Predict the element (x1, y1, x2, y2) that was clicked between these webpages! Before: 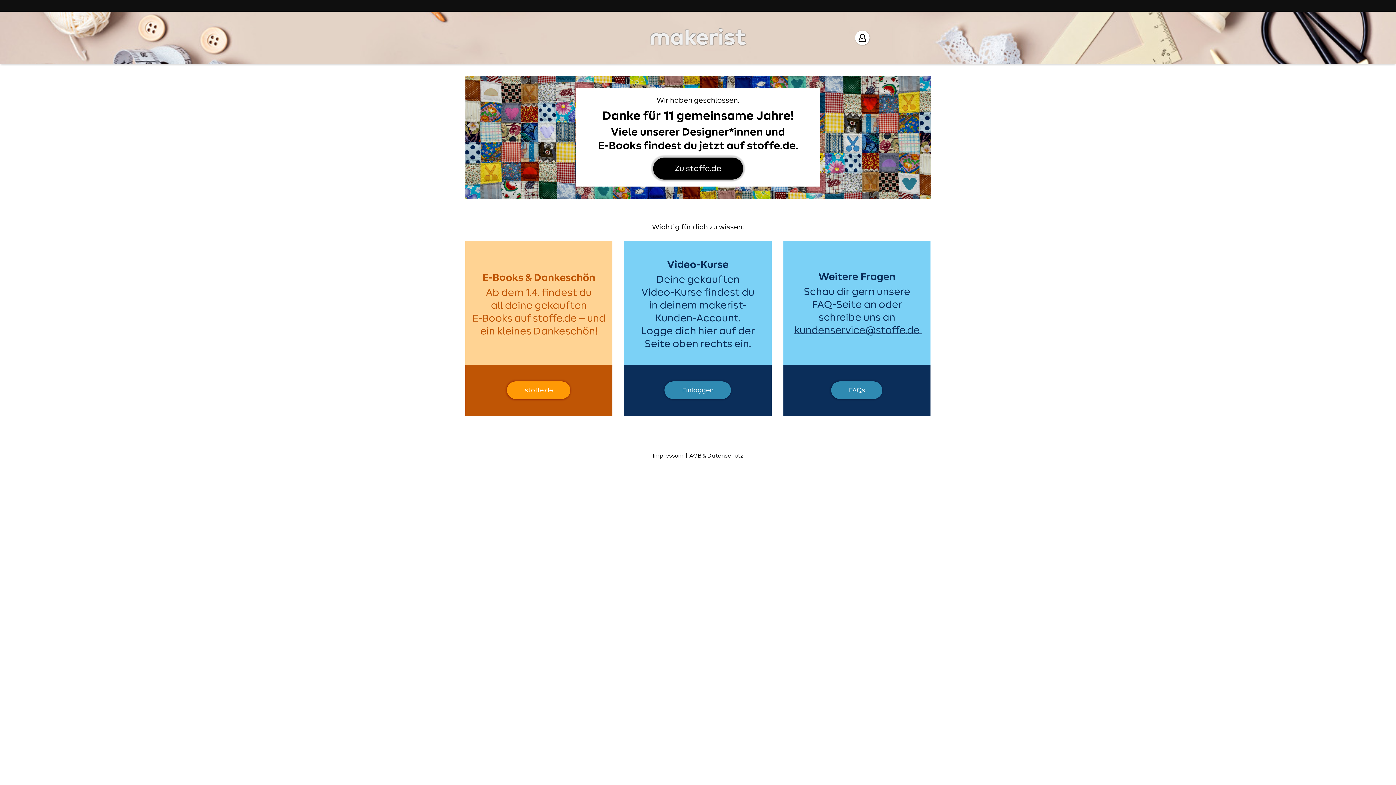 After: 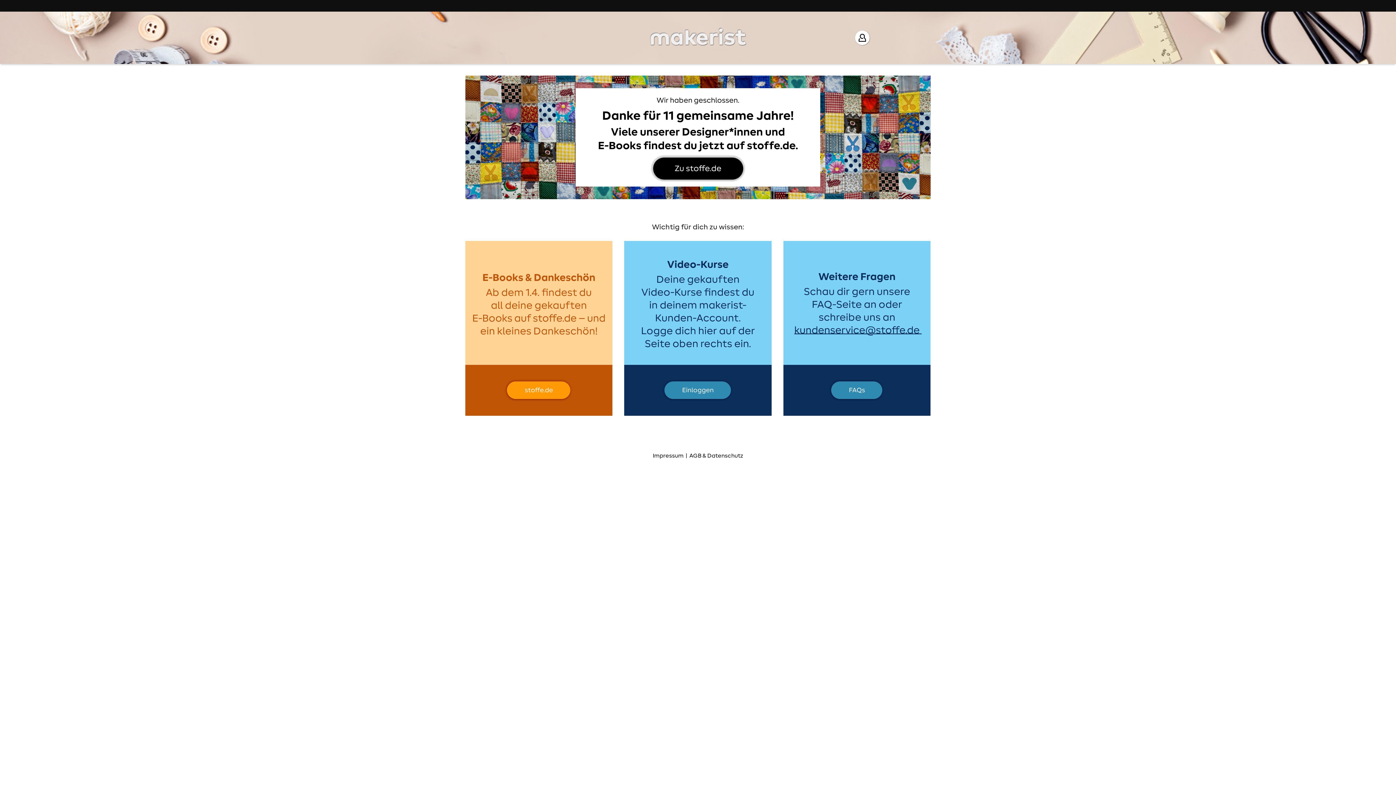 Action: label: Makerist bbox: (648, 26, 747, 49)